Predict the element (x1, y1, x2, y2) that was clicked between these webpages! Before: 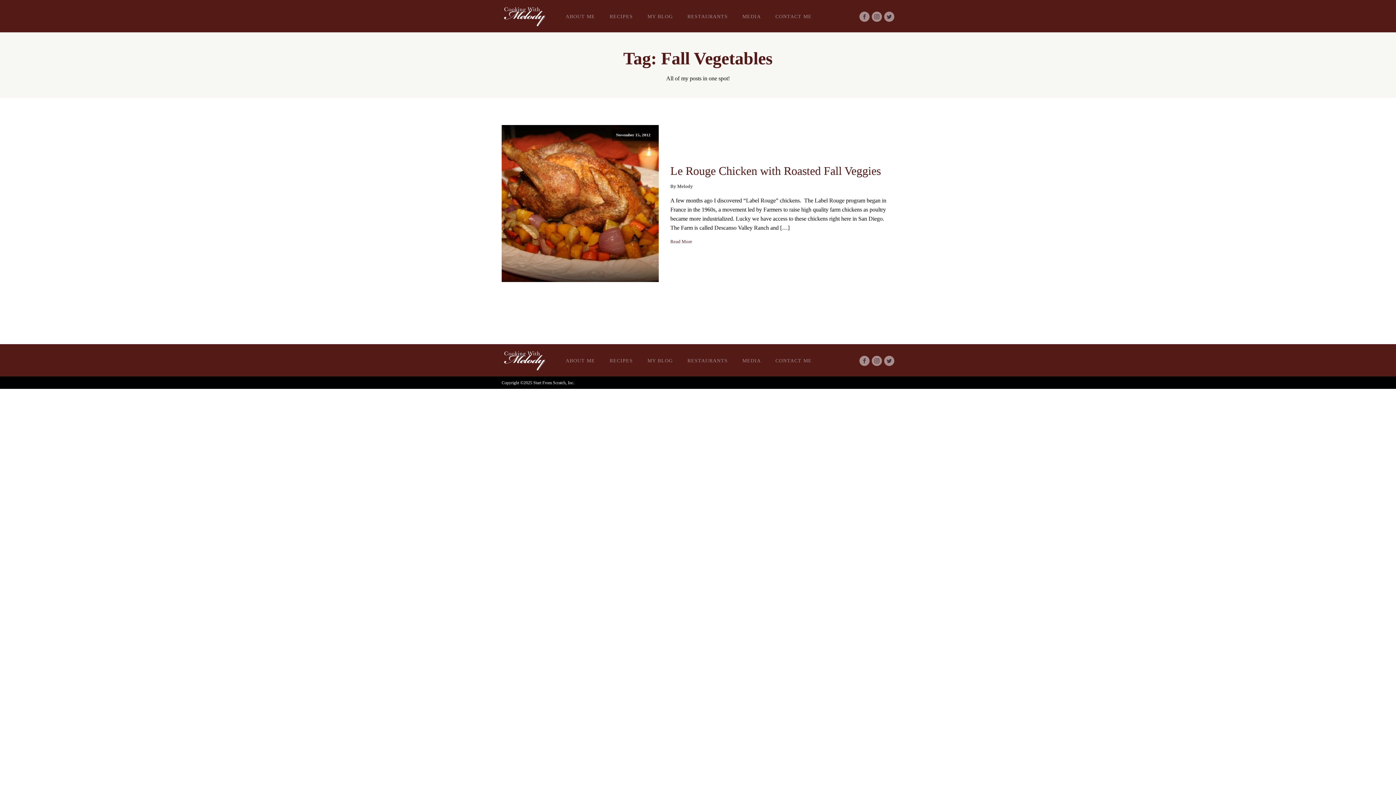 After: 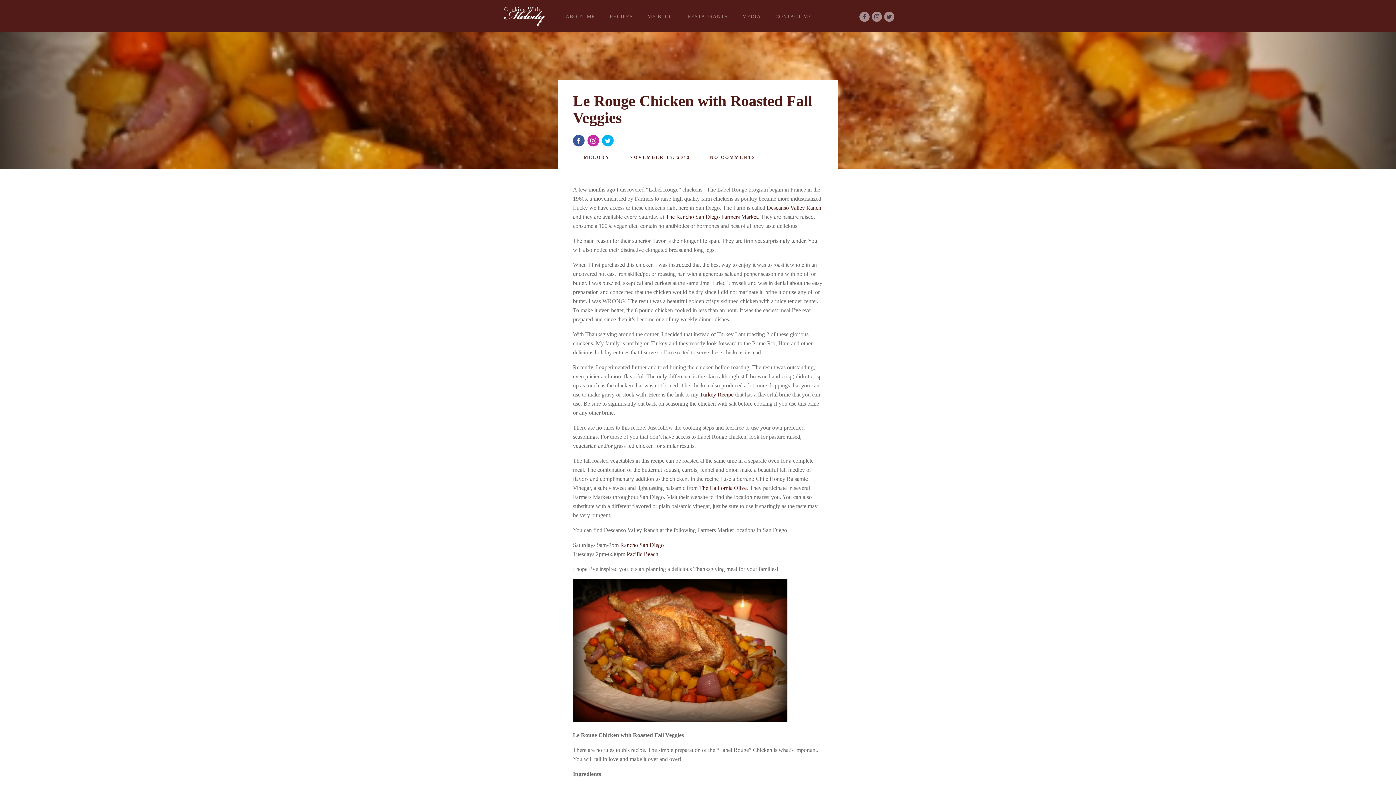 Action: label: Le Rouge Chicken with Roasted Fall Veggies bbox: (670, 161, 881, 180)